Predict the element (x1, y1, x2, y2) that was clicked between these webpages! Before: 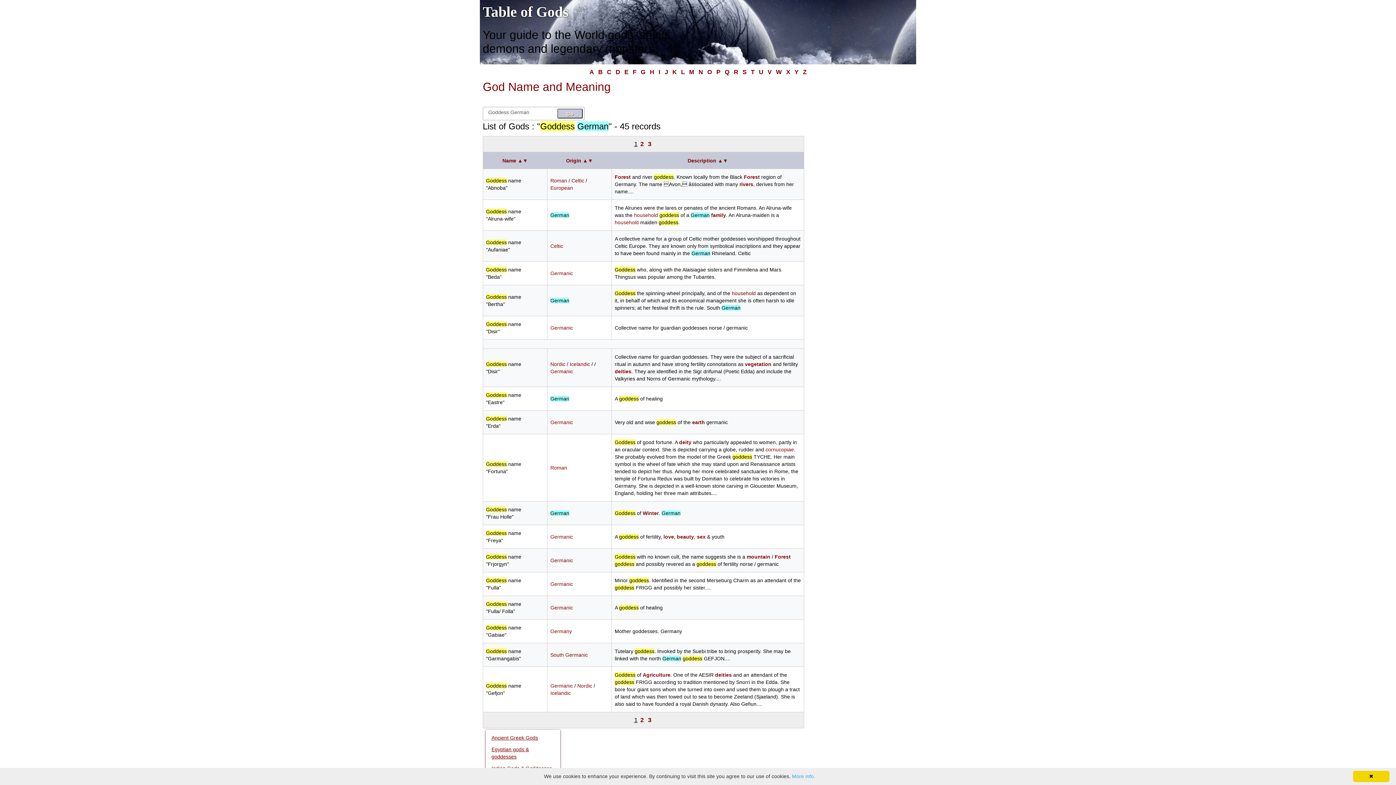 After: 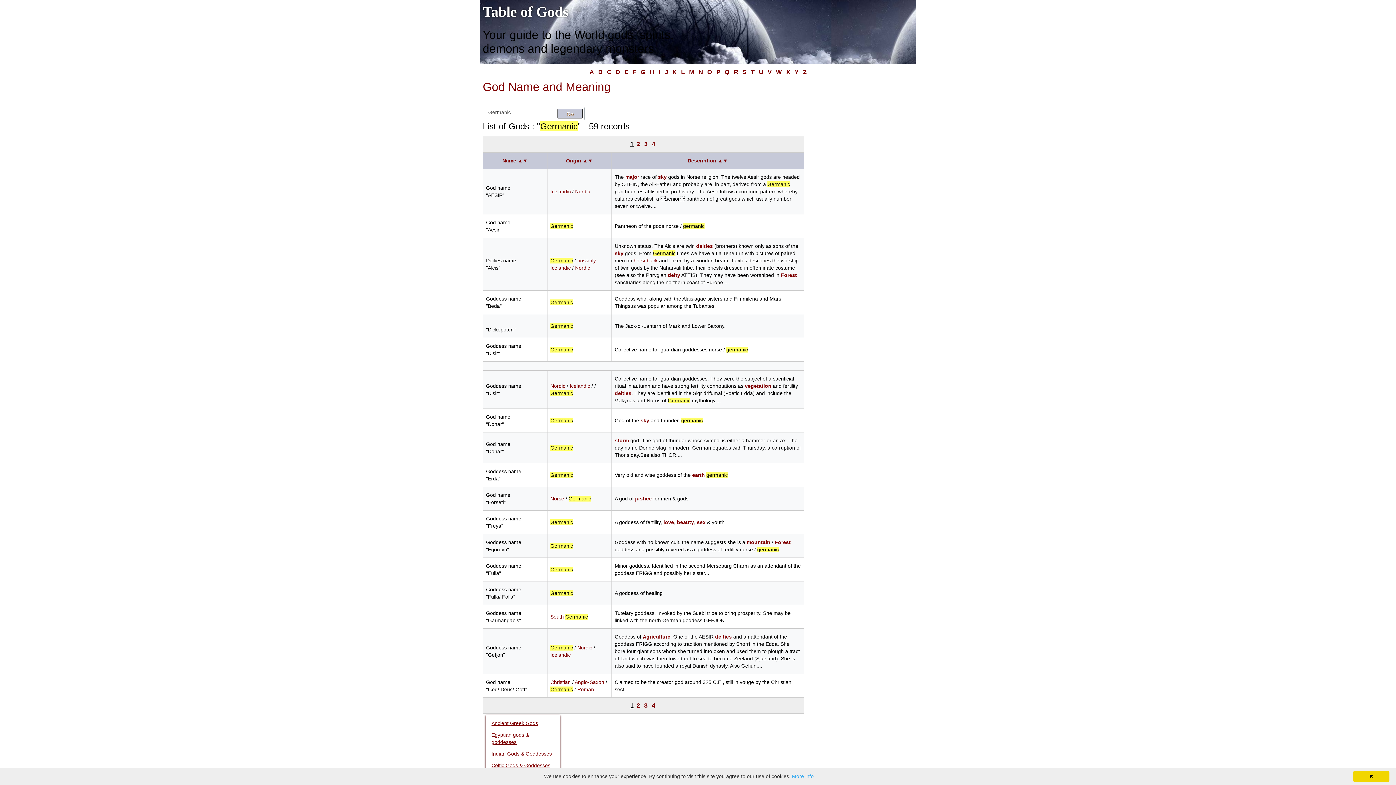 Action: bbox: (550, 557, 573, 563) label: Germanic